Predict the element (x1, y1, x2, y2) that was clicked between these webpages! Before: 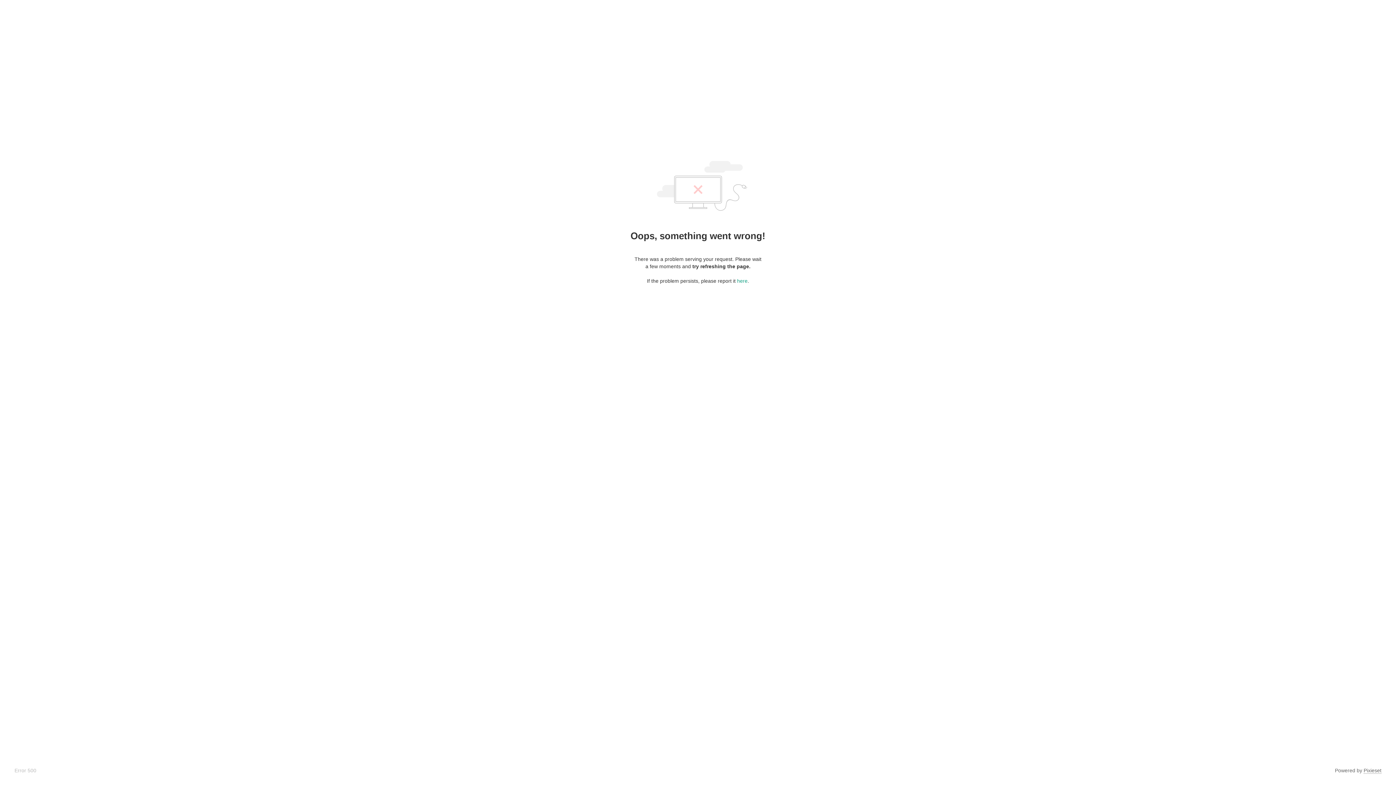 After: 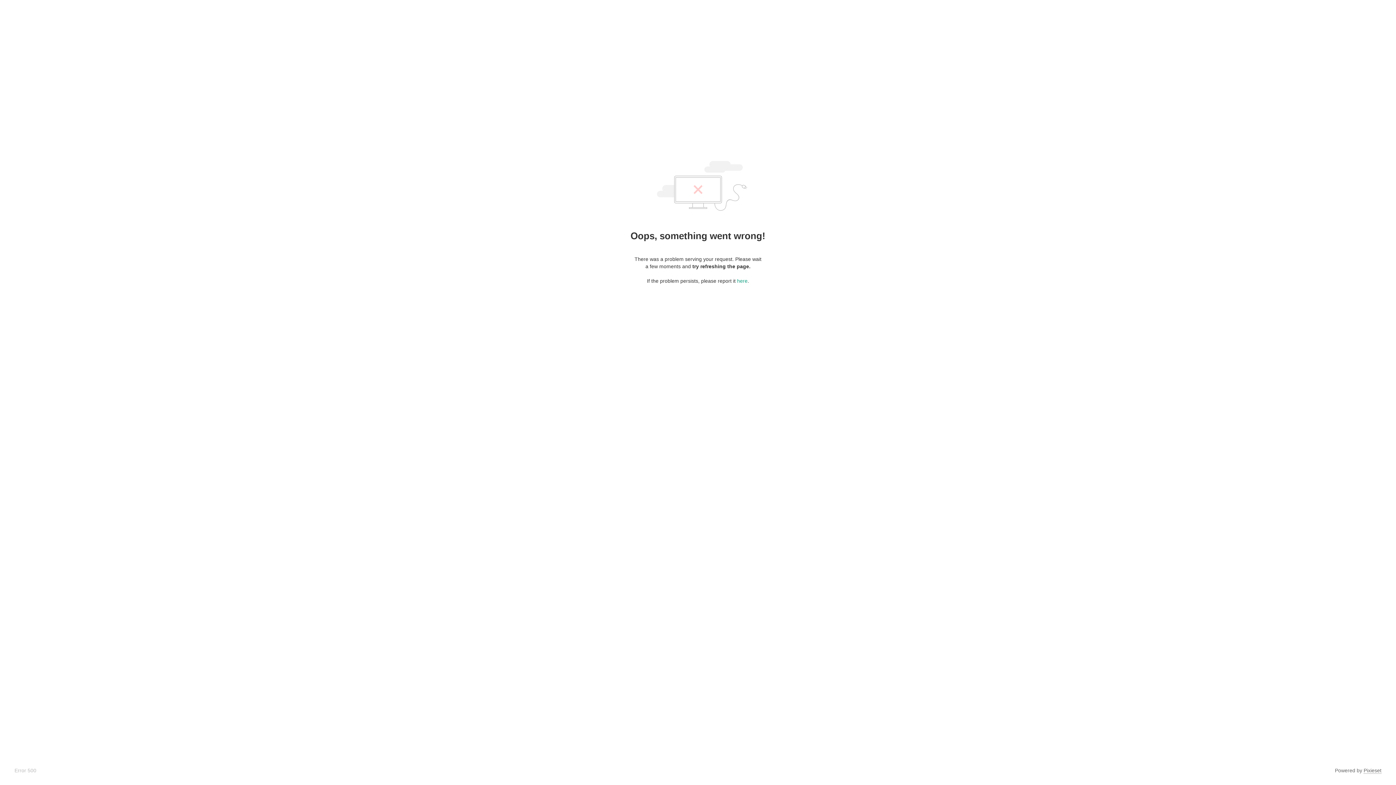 Action: label: Pixieset bbox: (1364, 768, 1381, 774)